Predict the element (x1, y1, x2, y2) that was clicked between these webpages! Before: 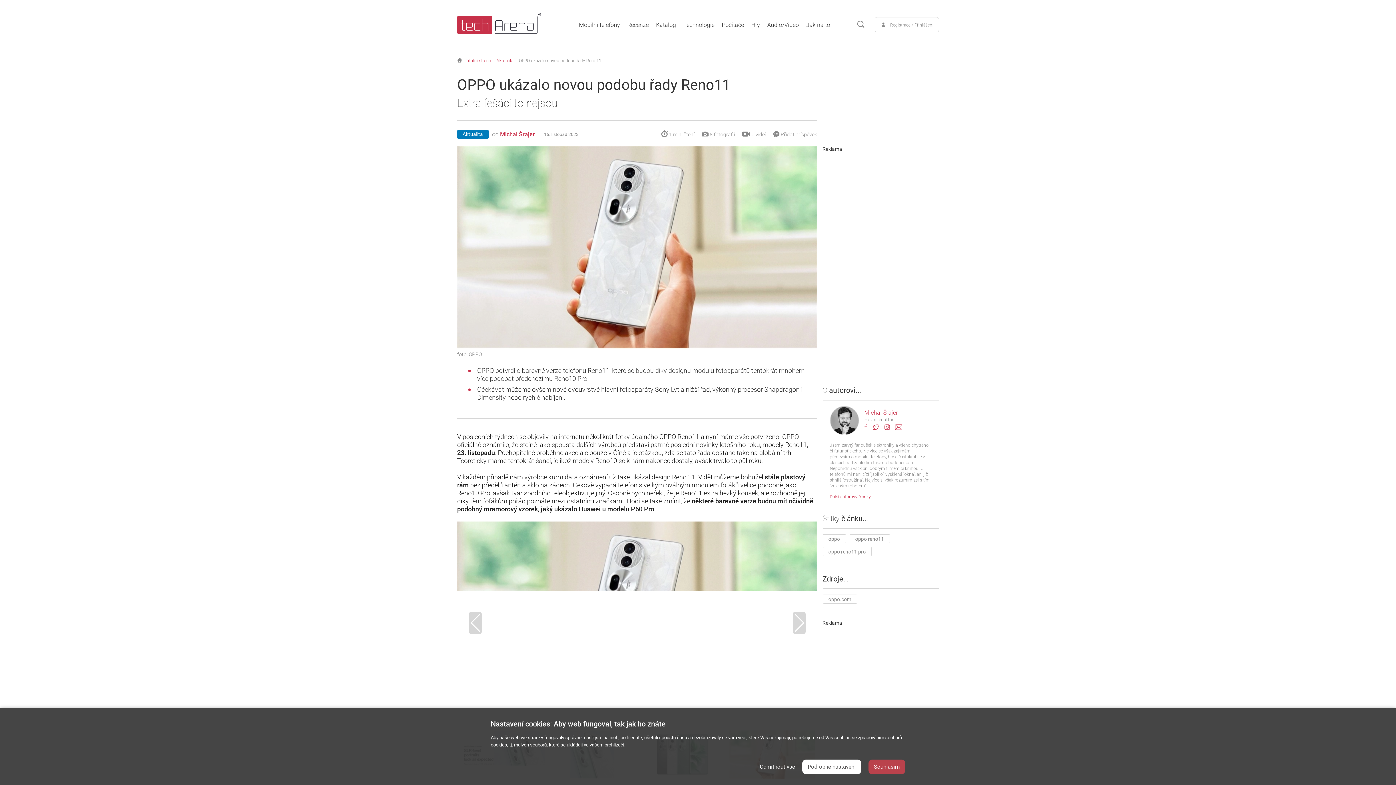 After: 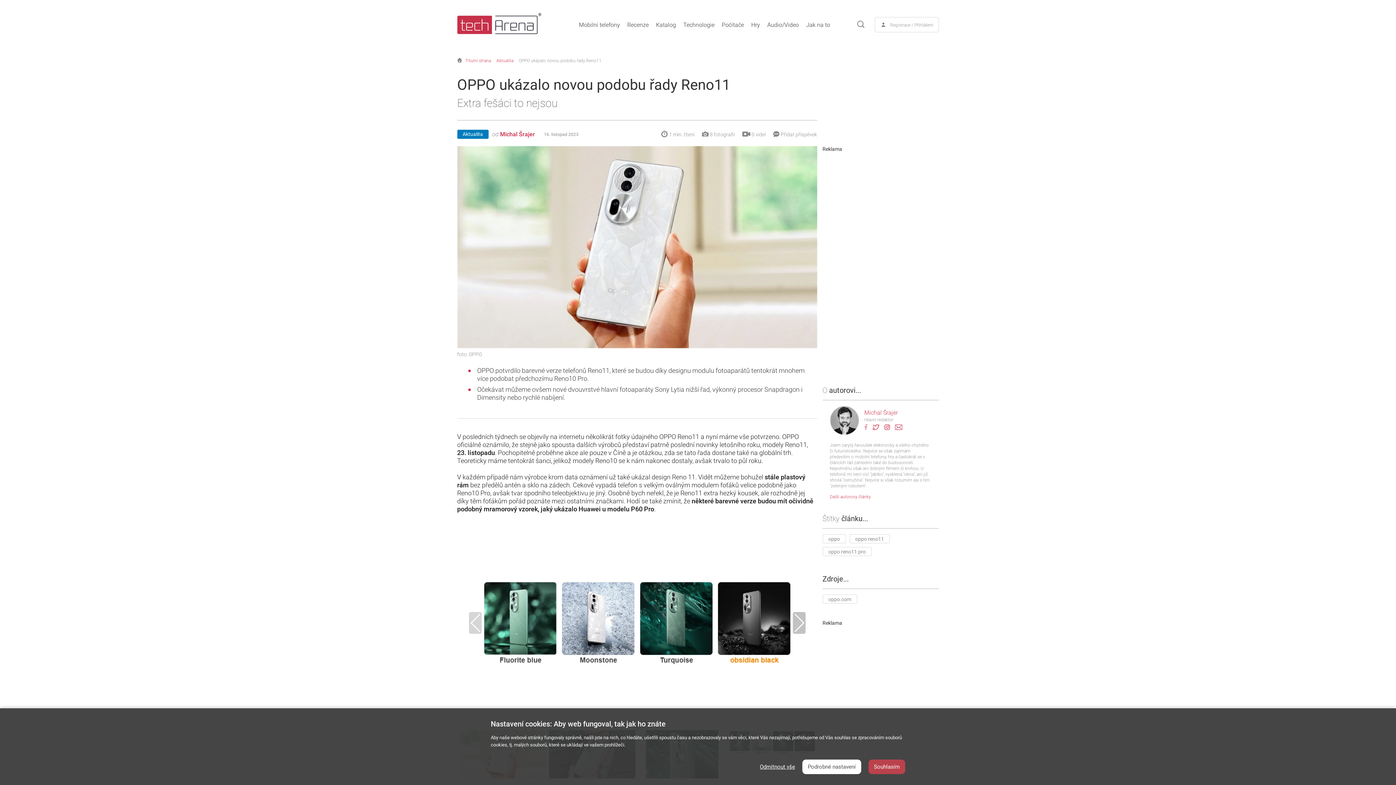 Action: bbox: (792, 612, 805, 634)